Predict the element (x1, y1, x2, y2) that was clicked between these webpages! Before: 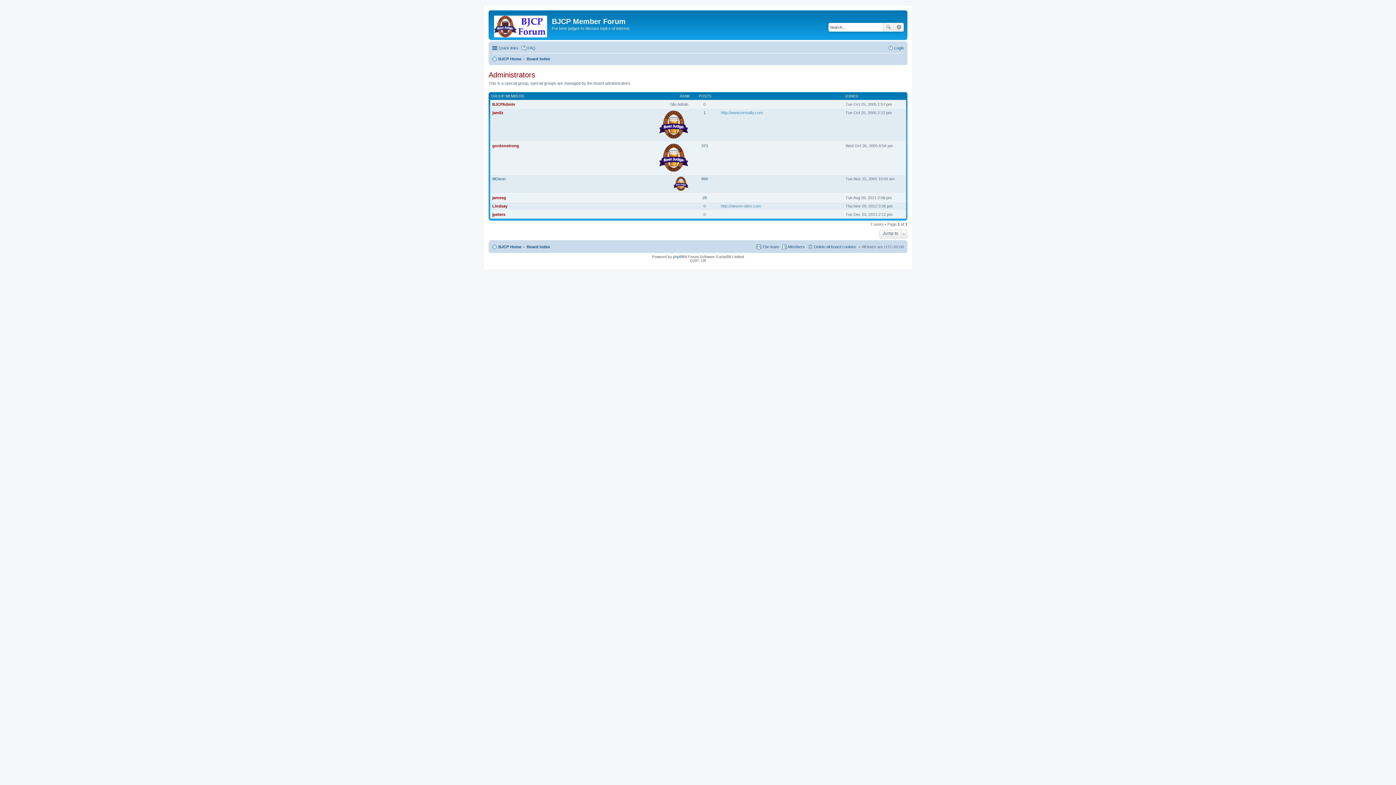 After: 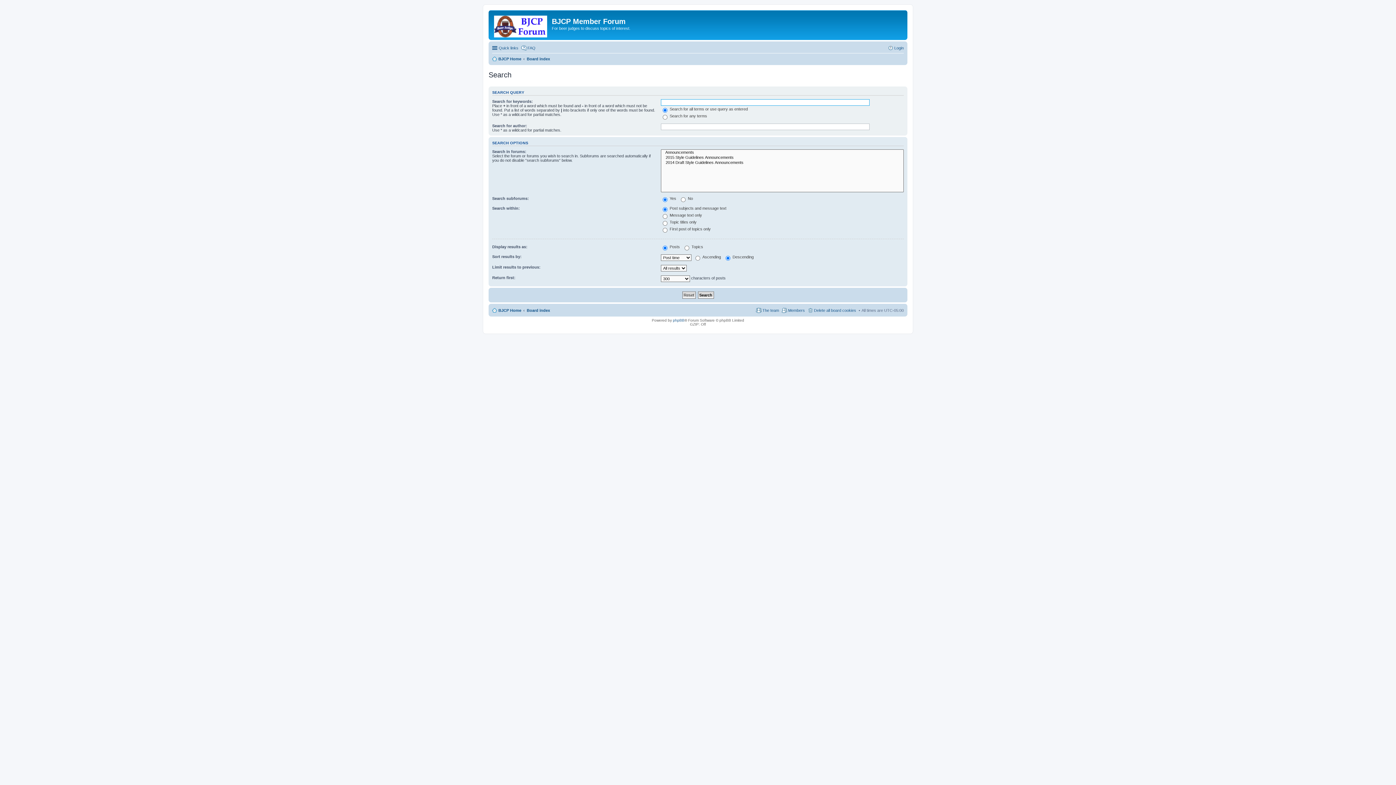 Action: bbox: (894, 22, 904, 31) label: Advanced search